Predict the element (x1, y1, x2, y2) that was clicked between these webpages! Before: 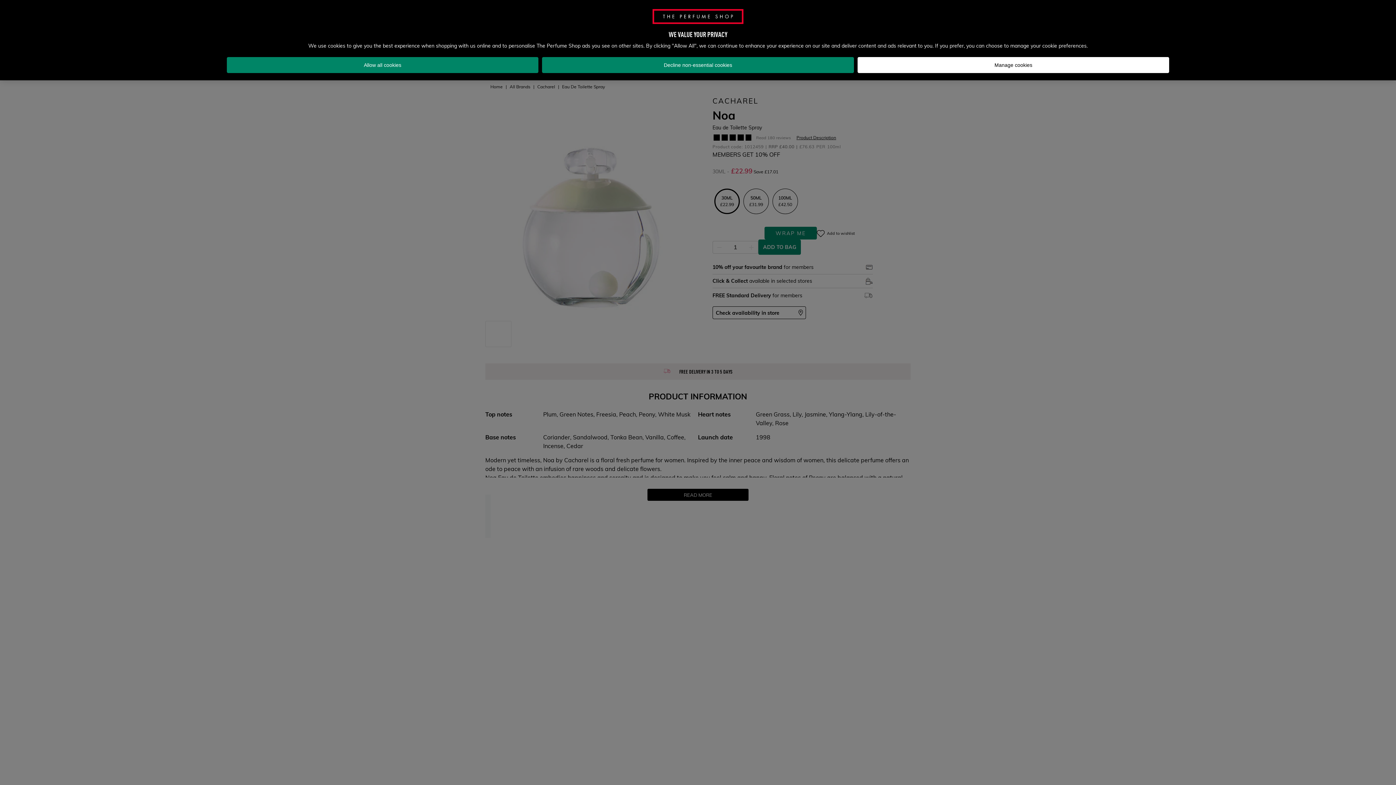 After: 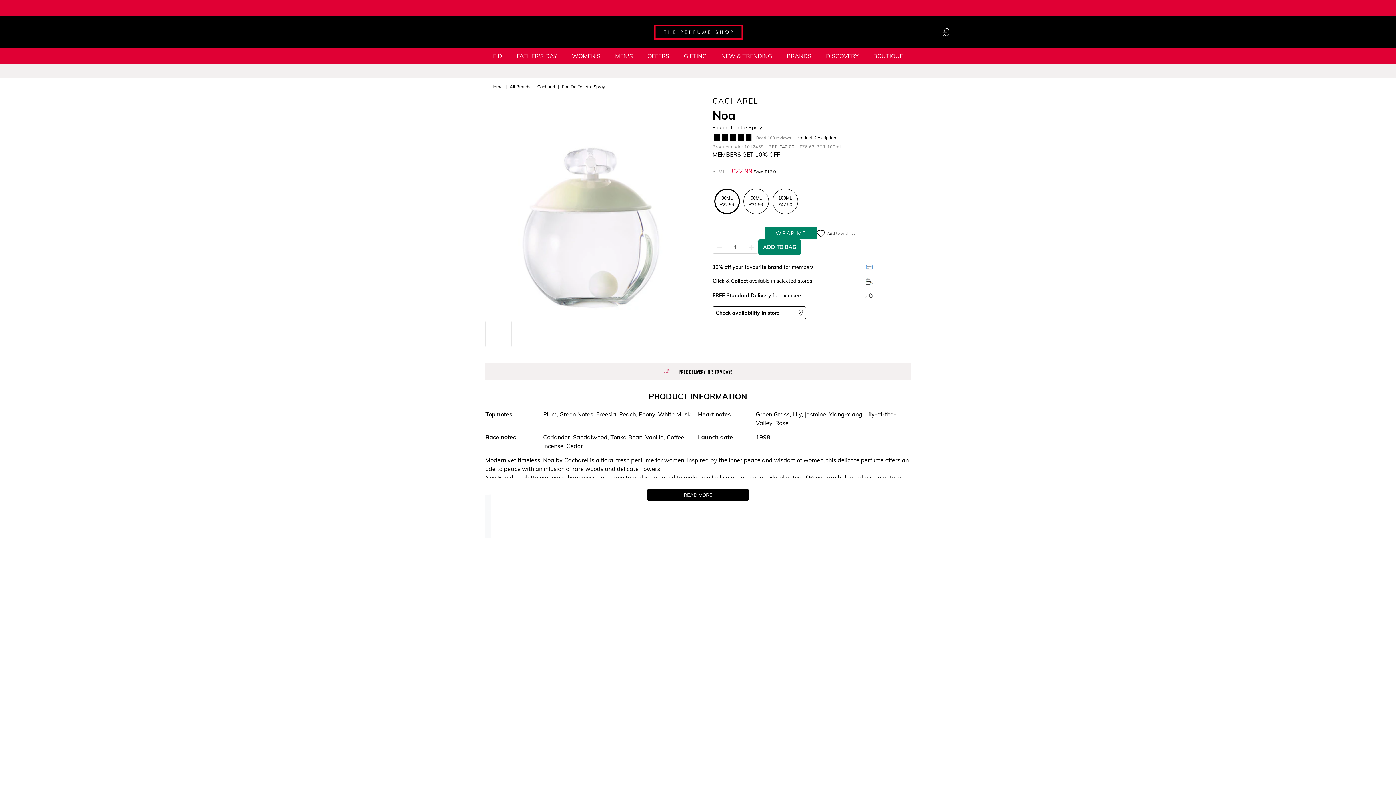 Action: label: Decline non-essential cookies bbox: (542, 33, 854, 49)